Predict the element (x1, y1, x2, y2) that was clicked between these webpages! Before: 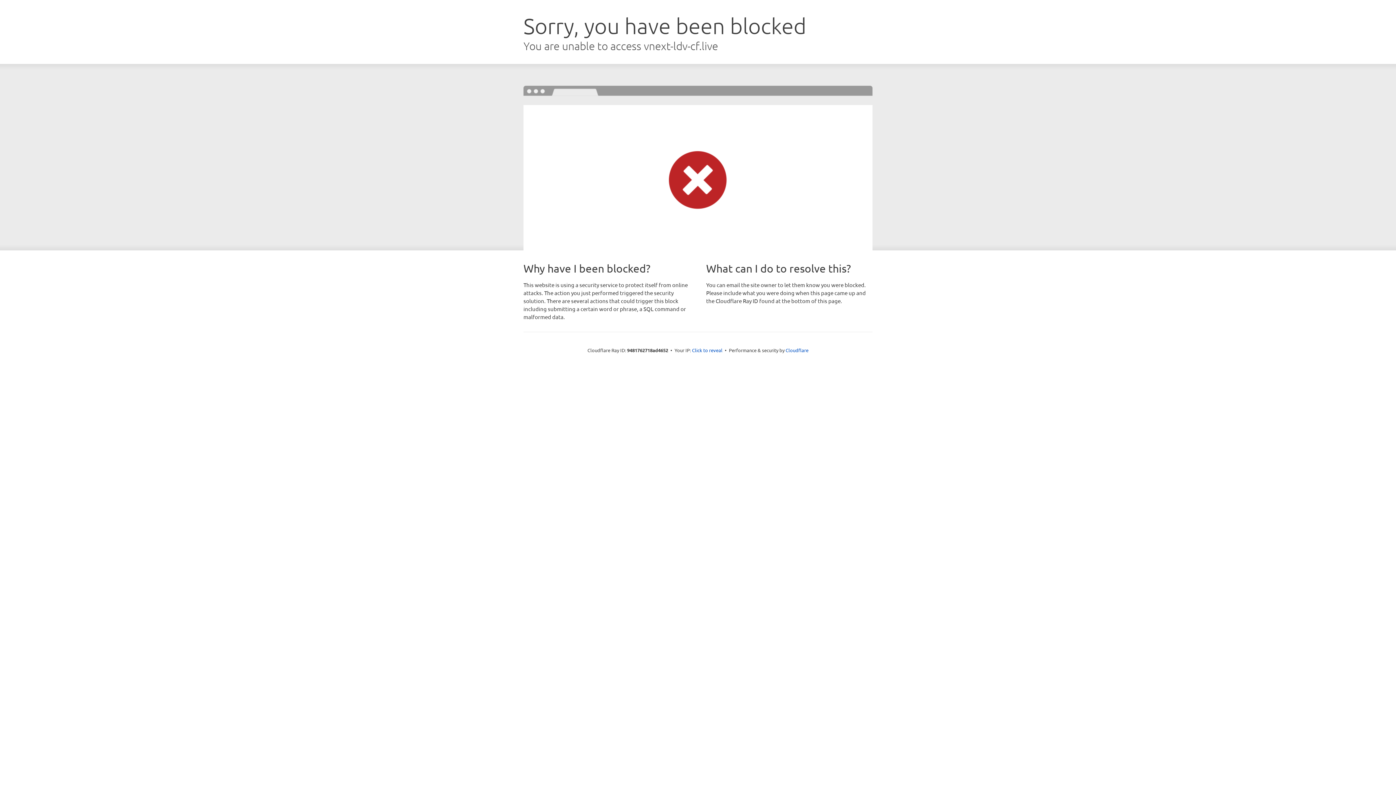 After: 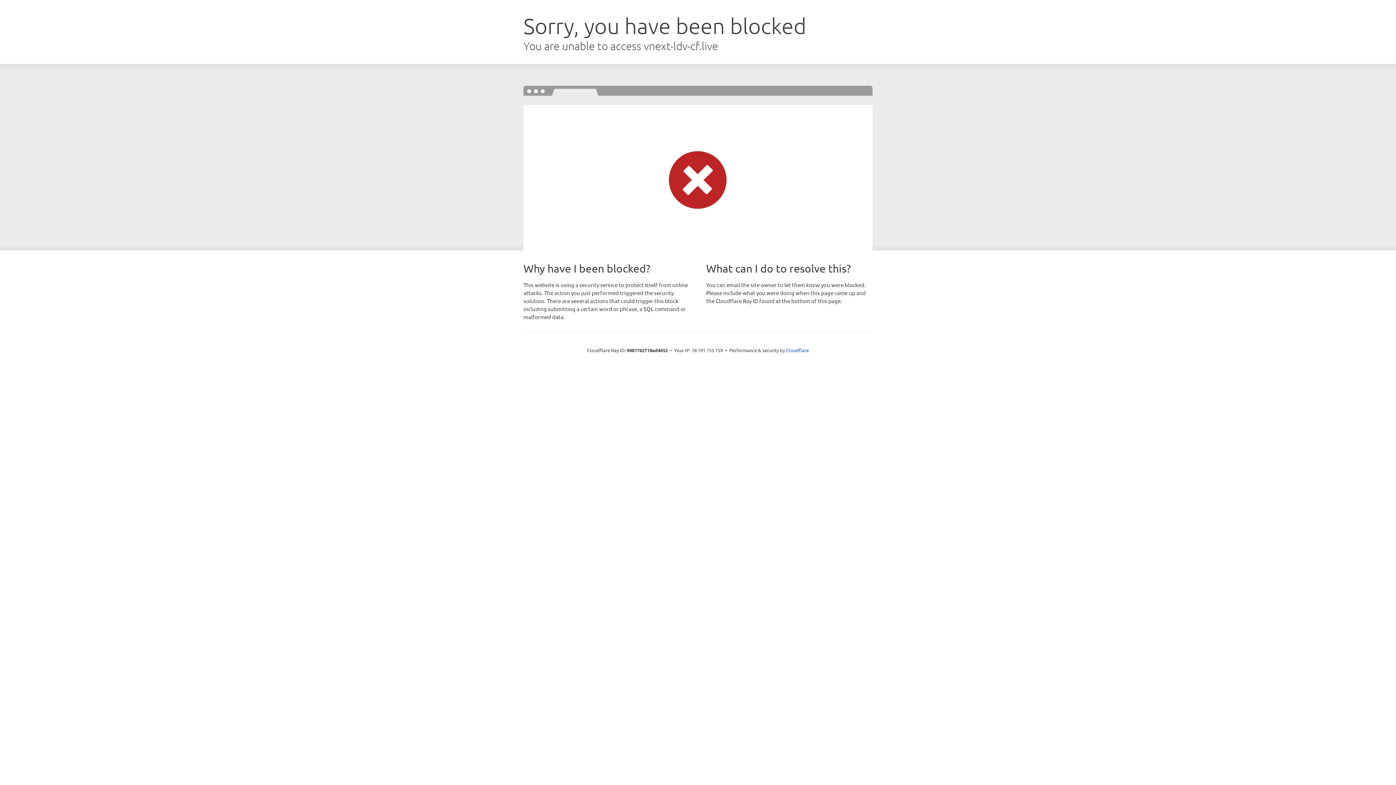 Action: bbox: (692, 346, 722, 353) label: Click to reveal